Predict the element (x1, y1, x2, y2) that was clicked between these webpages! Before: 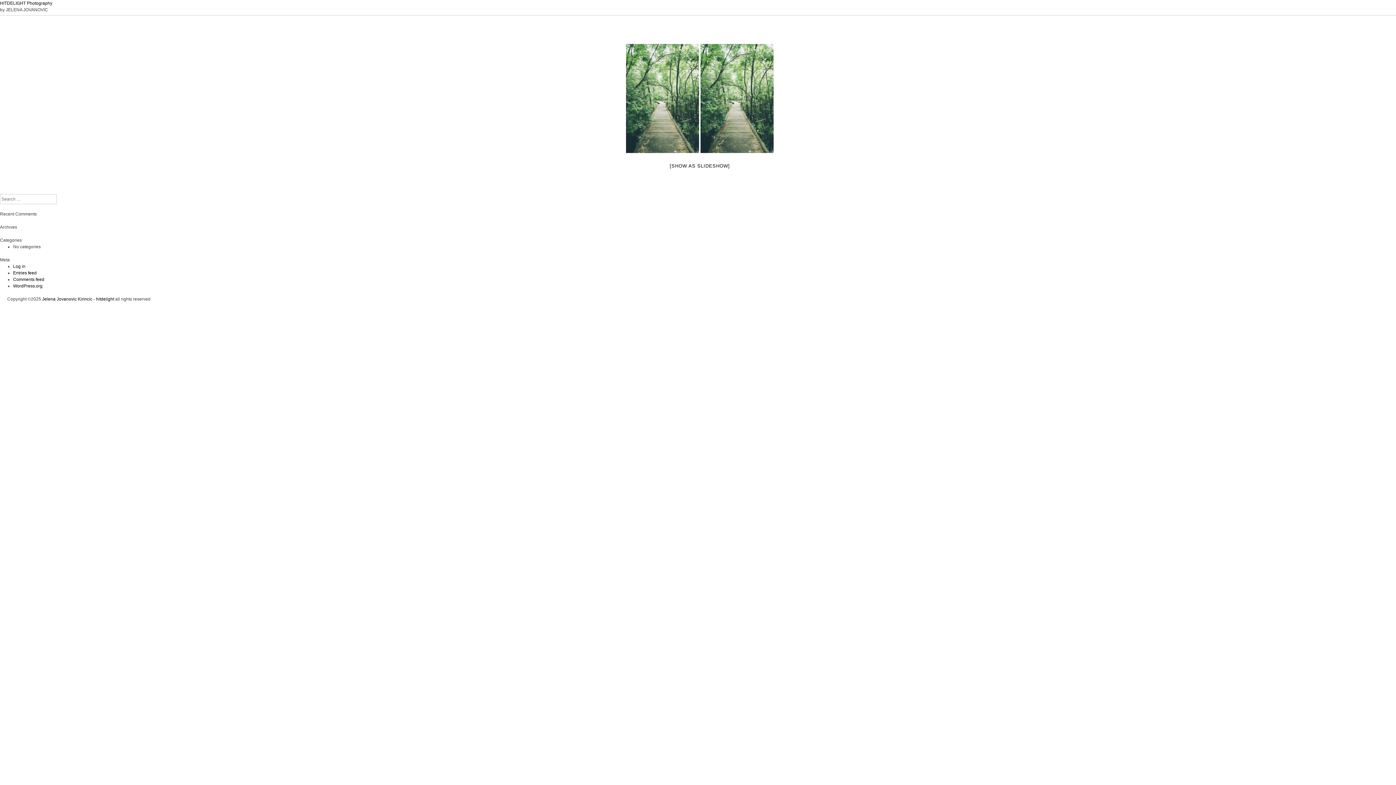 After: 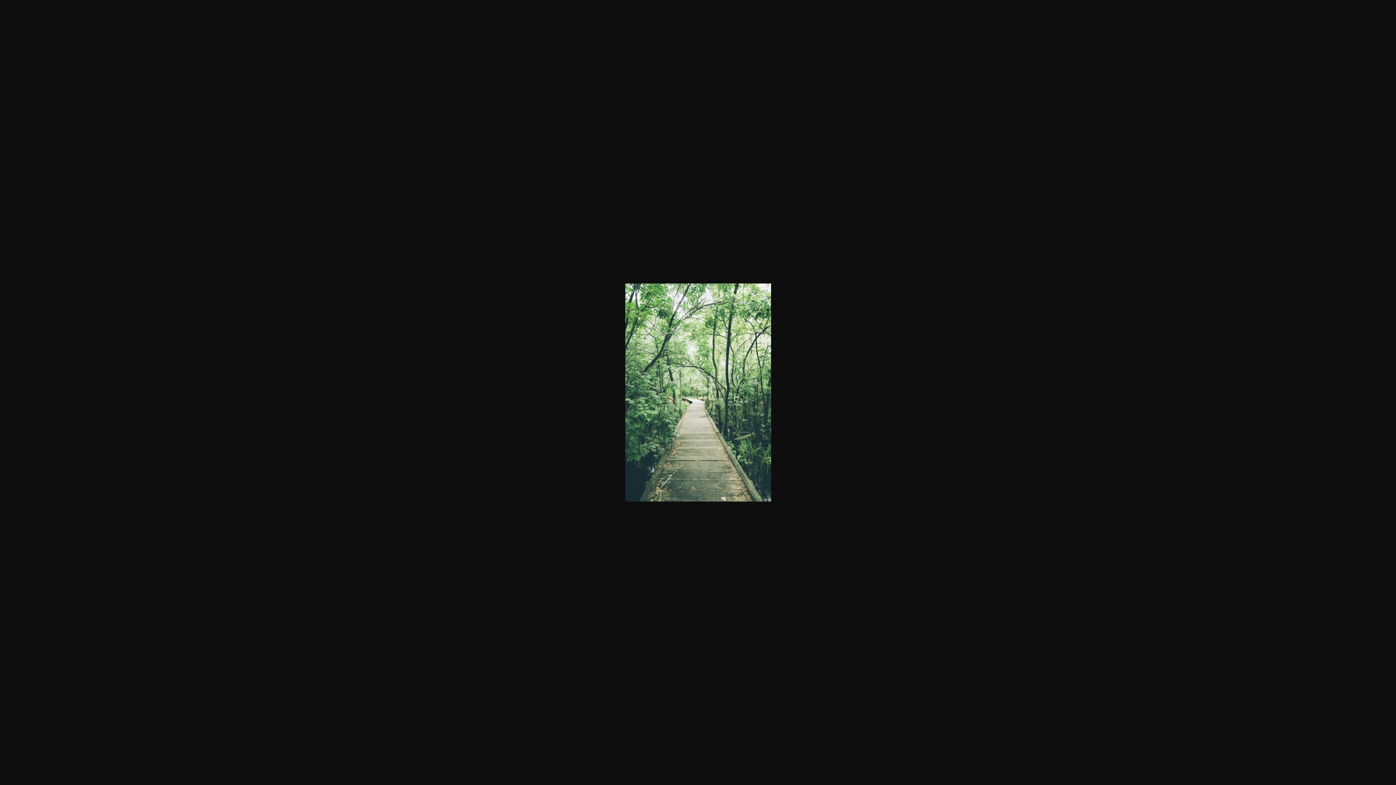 Action: bbox: (700, 44, 773, 153)